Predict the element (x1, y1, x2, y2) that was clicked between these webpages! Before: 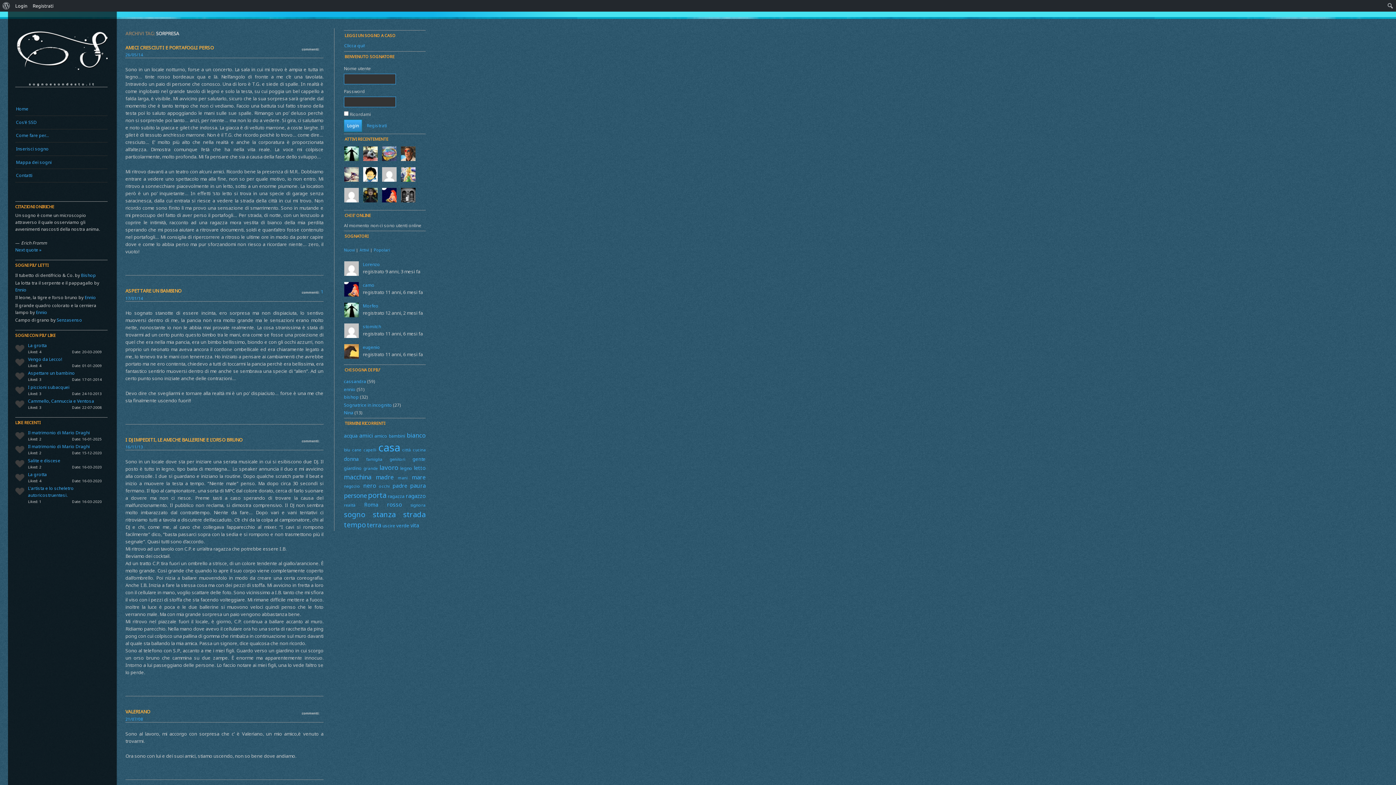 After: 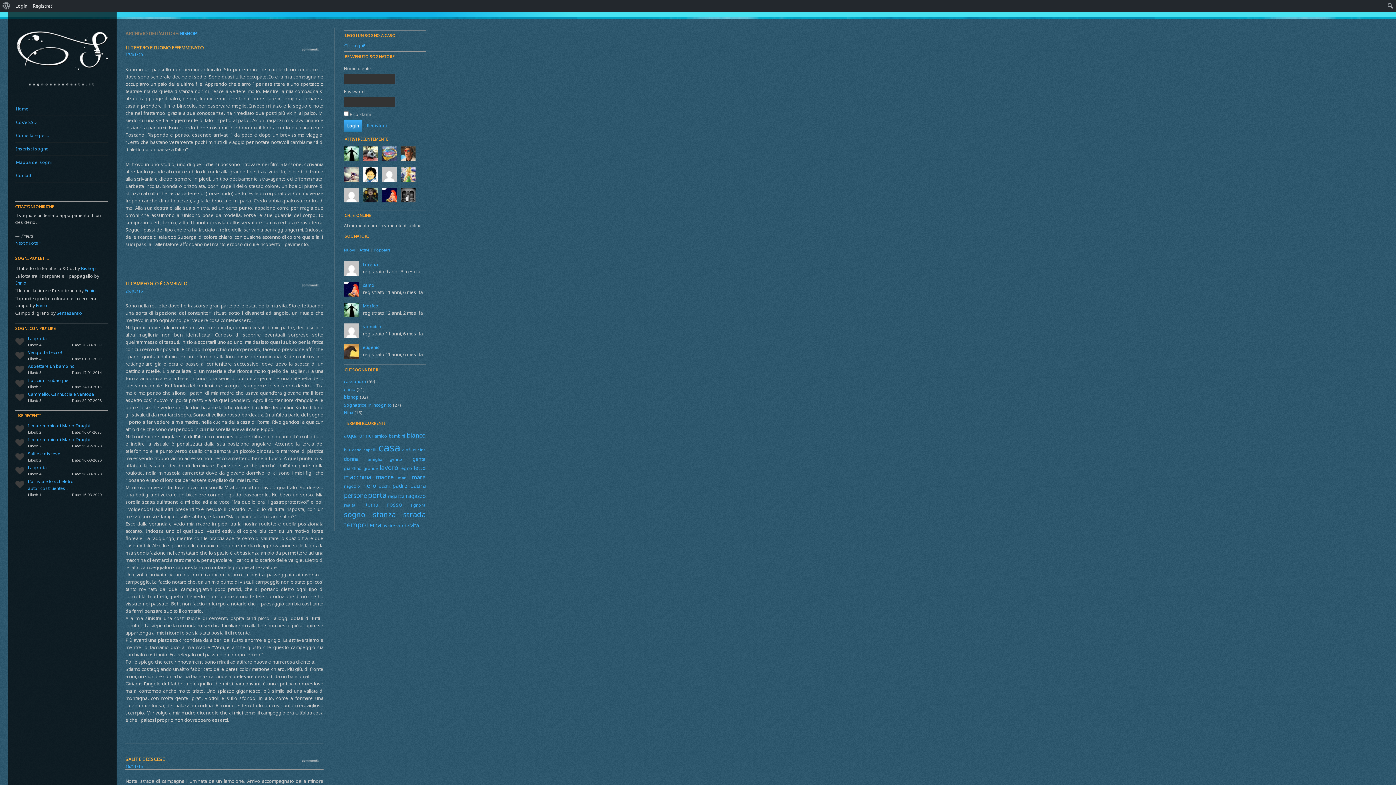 Action: label: bishop bbox: (344, 394, 358, 400)